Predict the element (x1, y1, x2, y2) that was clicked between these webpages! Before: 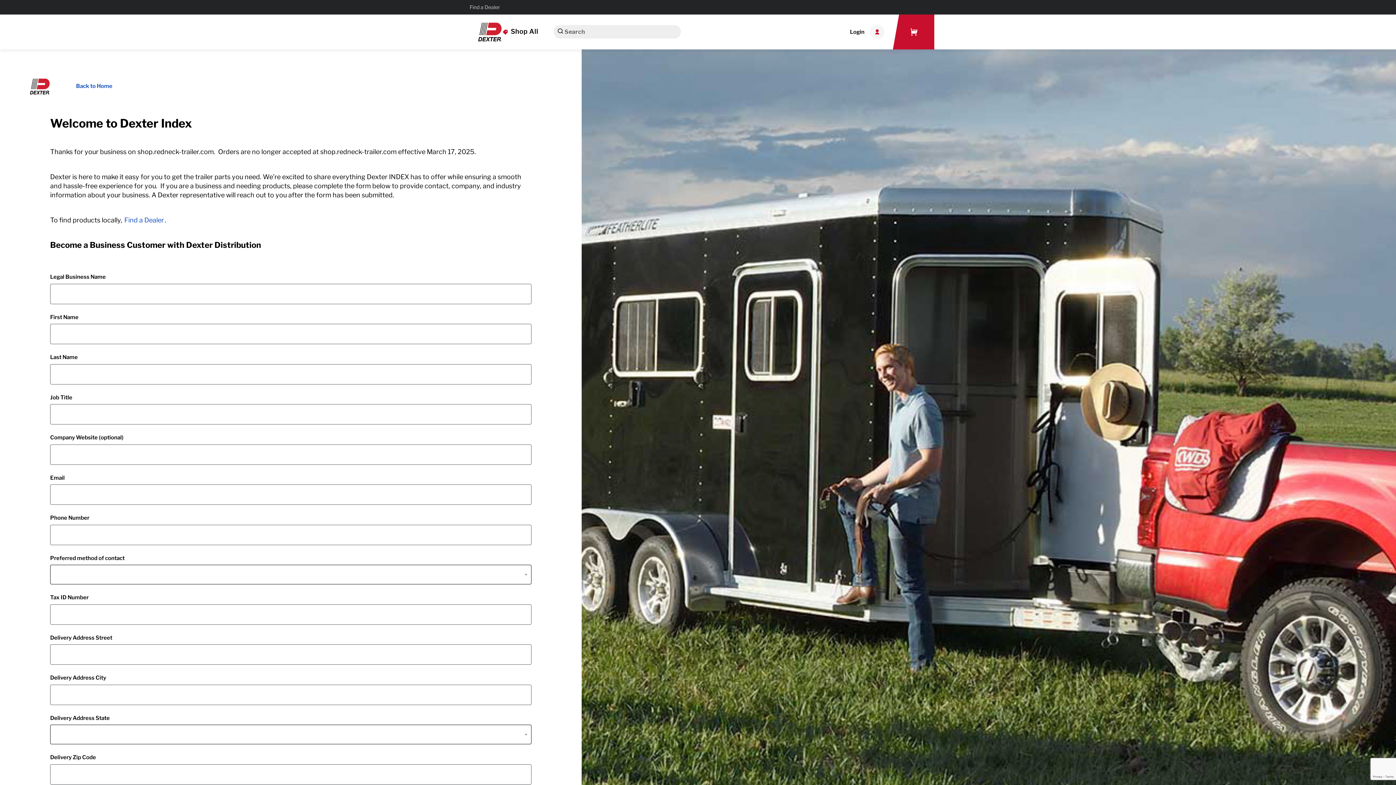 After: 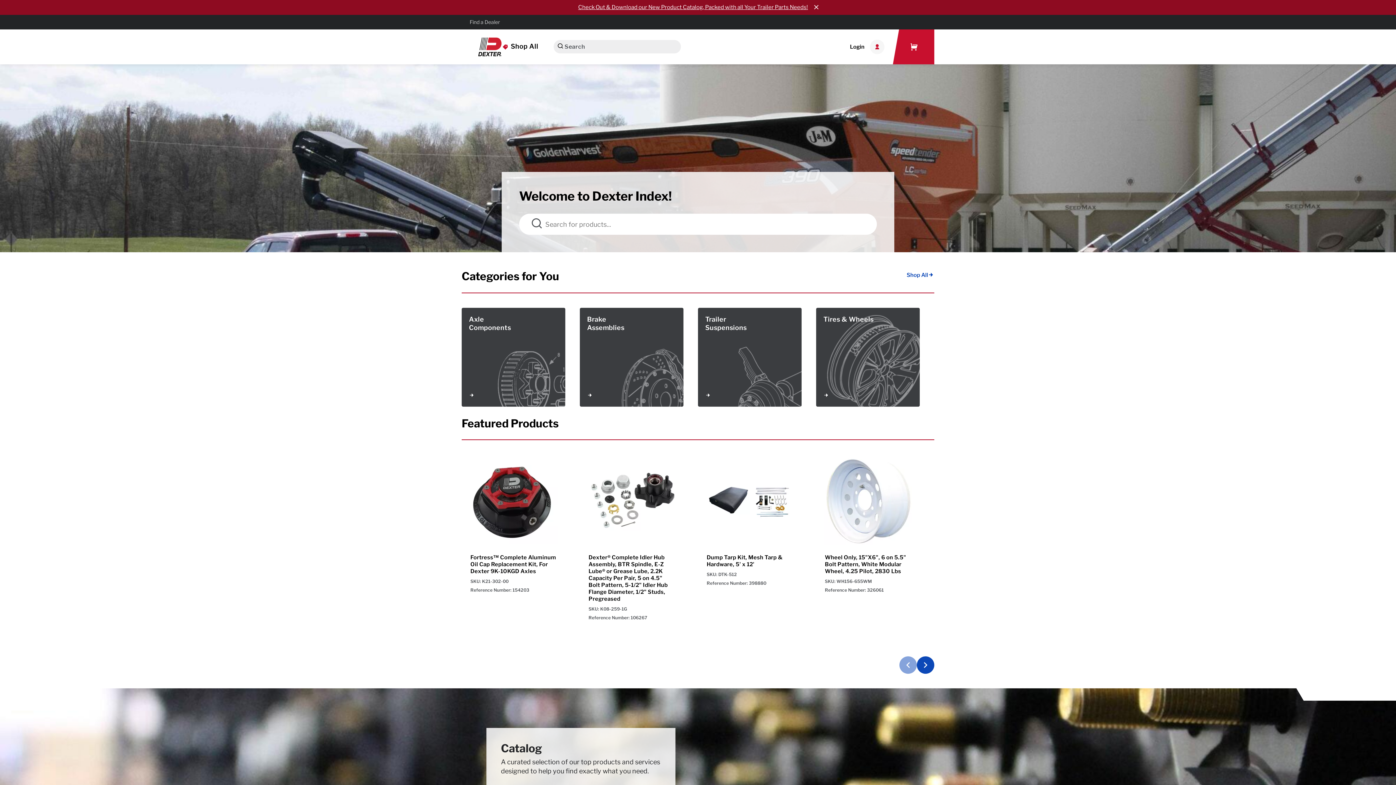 Action: label: Back to Home bbox: (66, 82, 113, 90)